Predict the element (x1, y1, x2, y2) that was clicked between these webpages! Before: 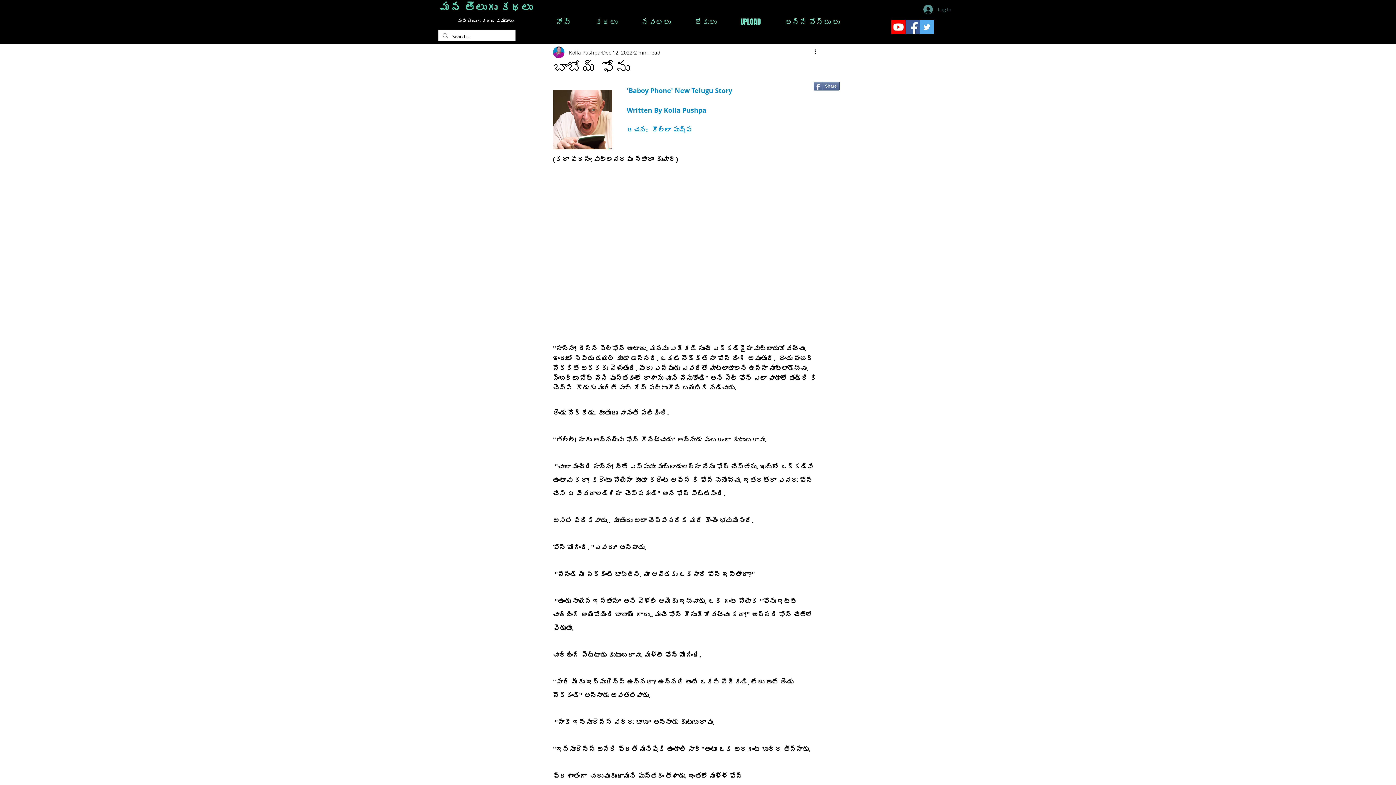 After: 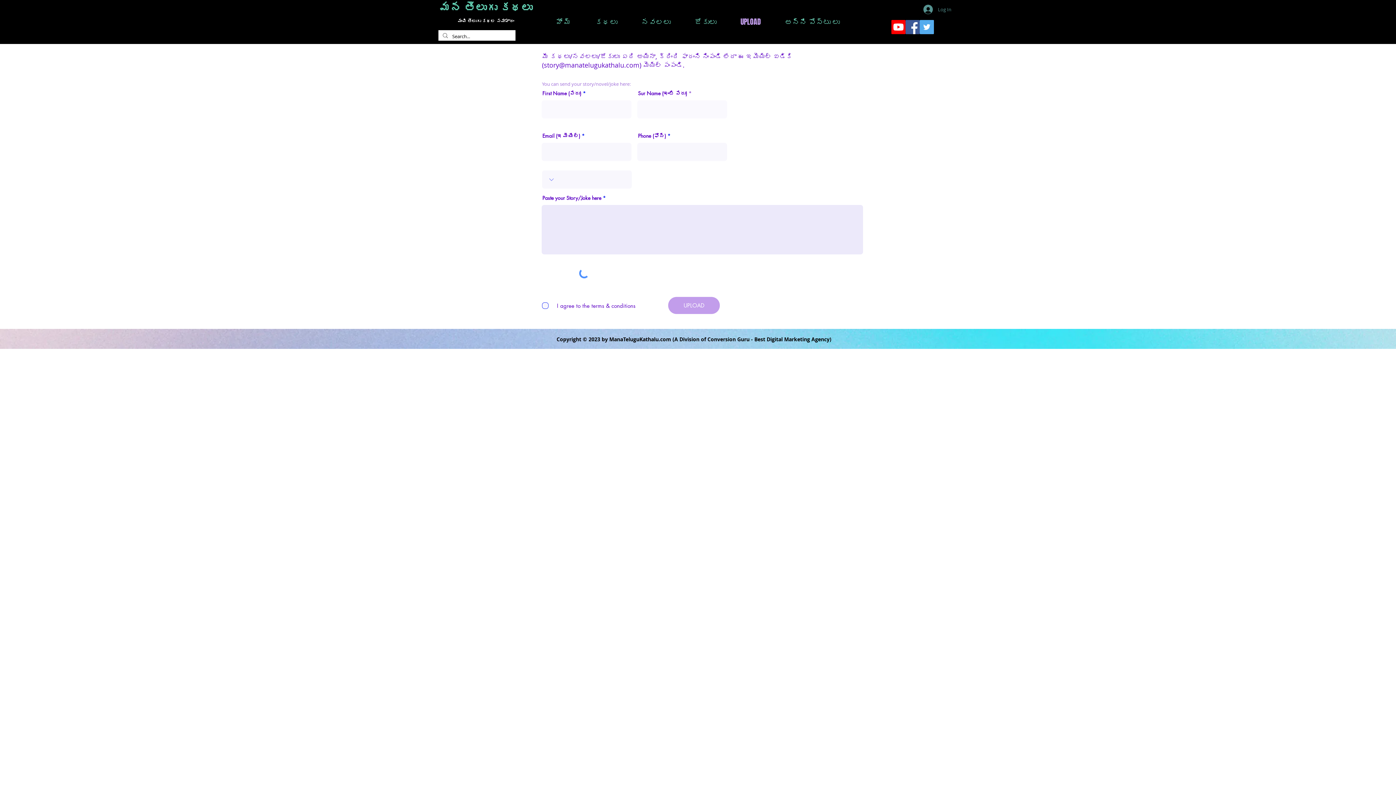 Action: label: UPLOAD bbox: (728, 13, 773, 30)